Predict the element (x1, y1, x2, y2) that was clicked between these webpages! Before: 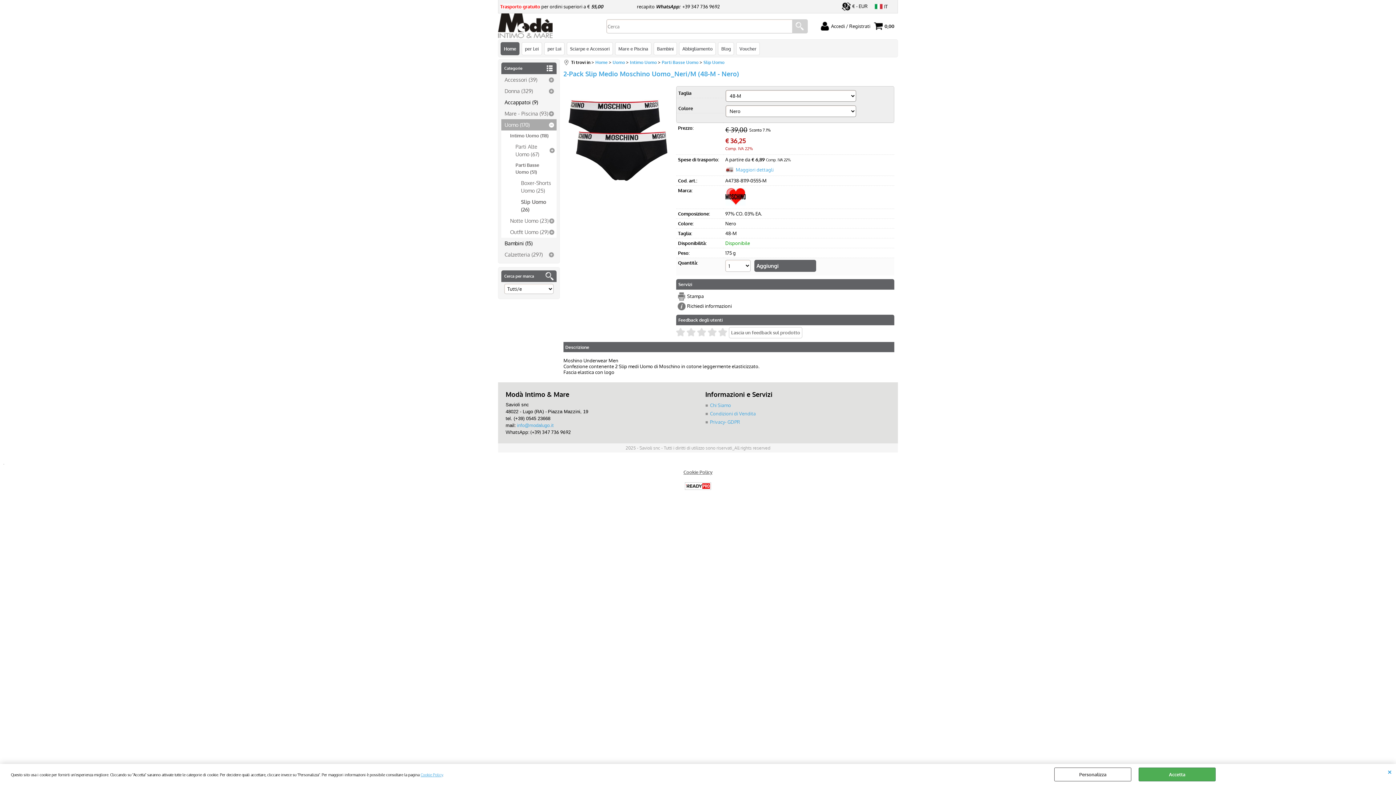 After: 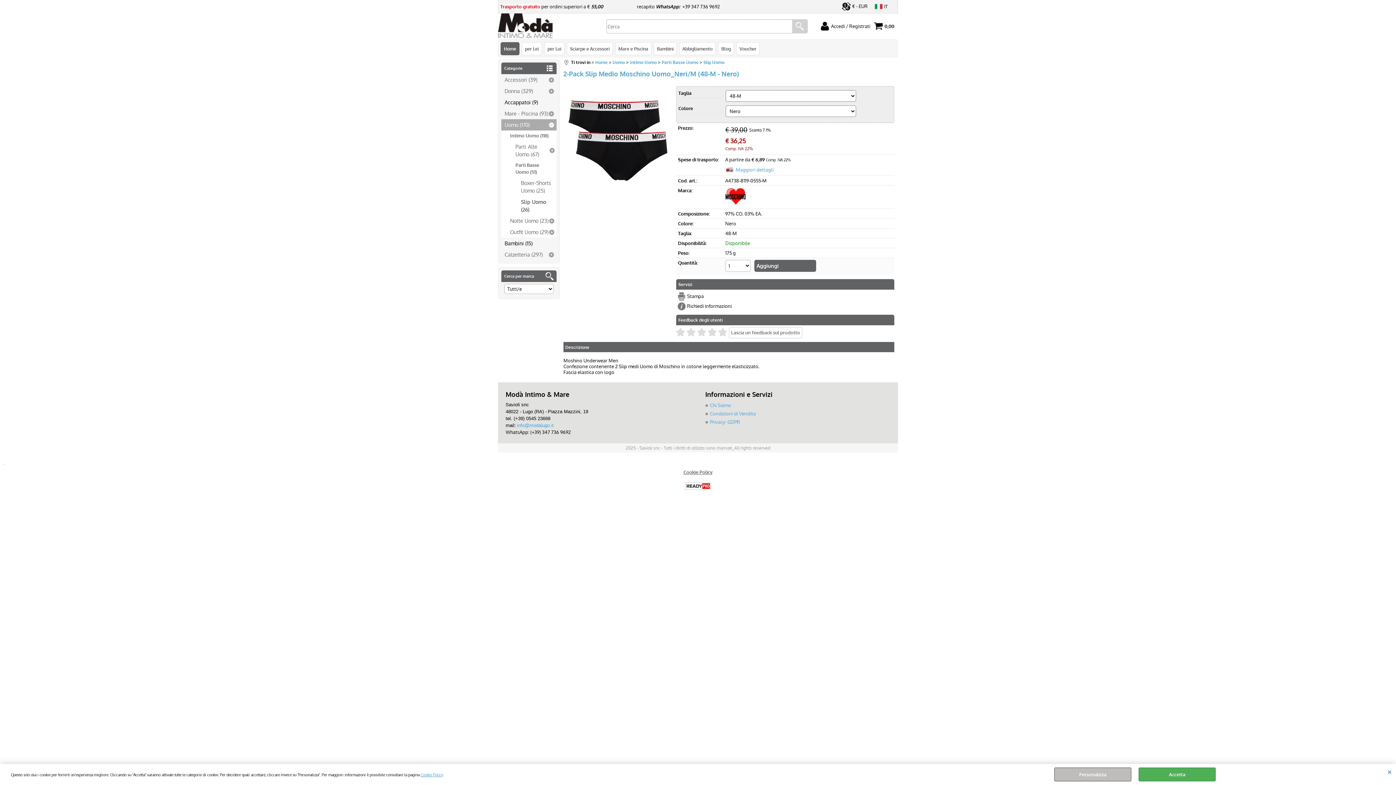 Action: label: Personalizza bbox: (1054, 768, 1131, 781)